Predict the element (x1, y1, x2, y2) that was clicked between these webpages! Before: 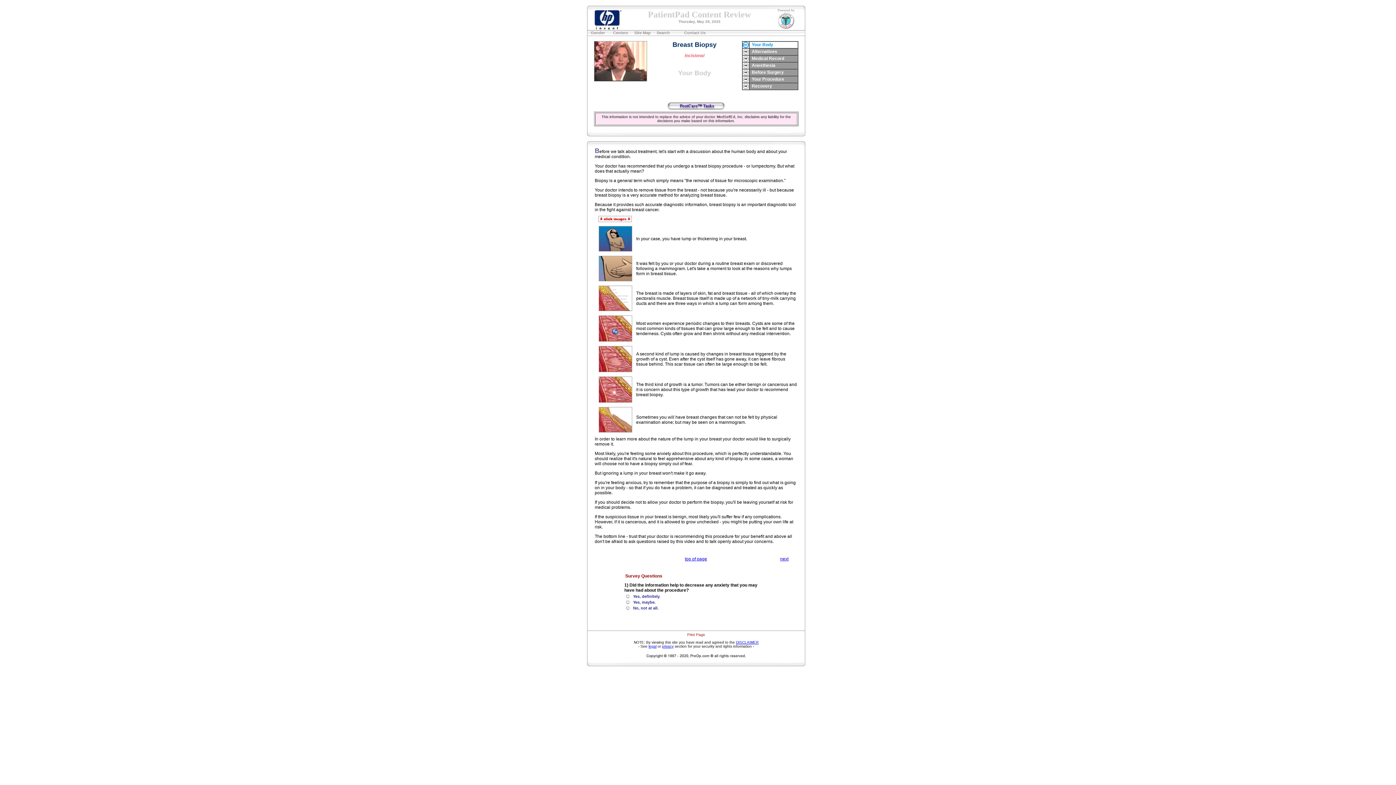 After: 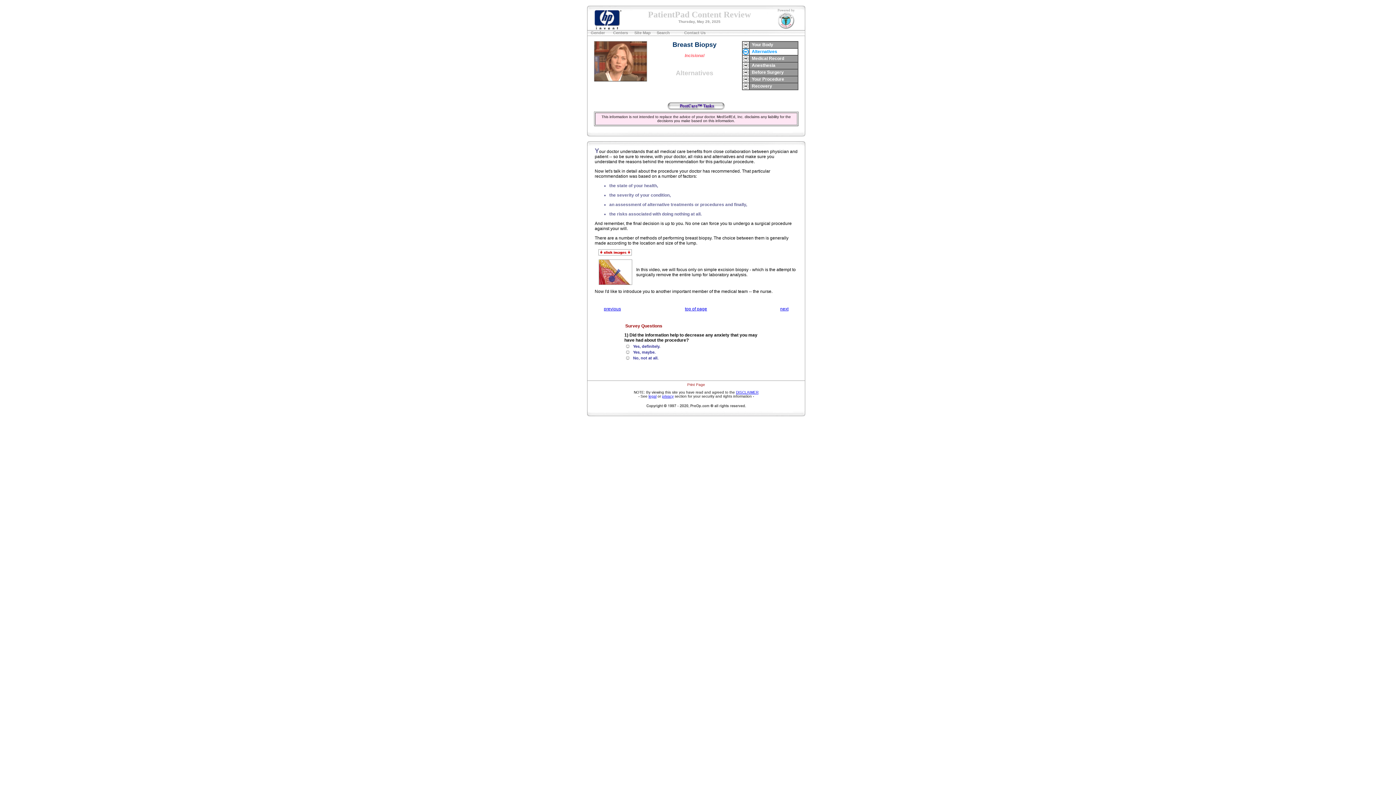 Action: bbox: (752, 49, 777, 54) label: Alternatives